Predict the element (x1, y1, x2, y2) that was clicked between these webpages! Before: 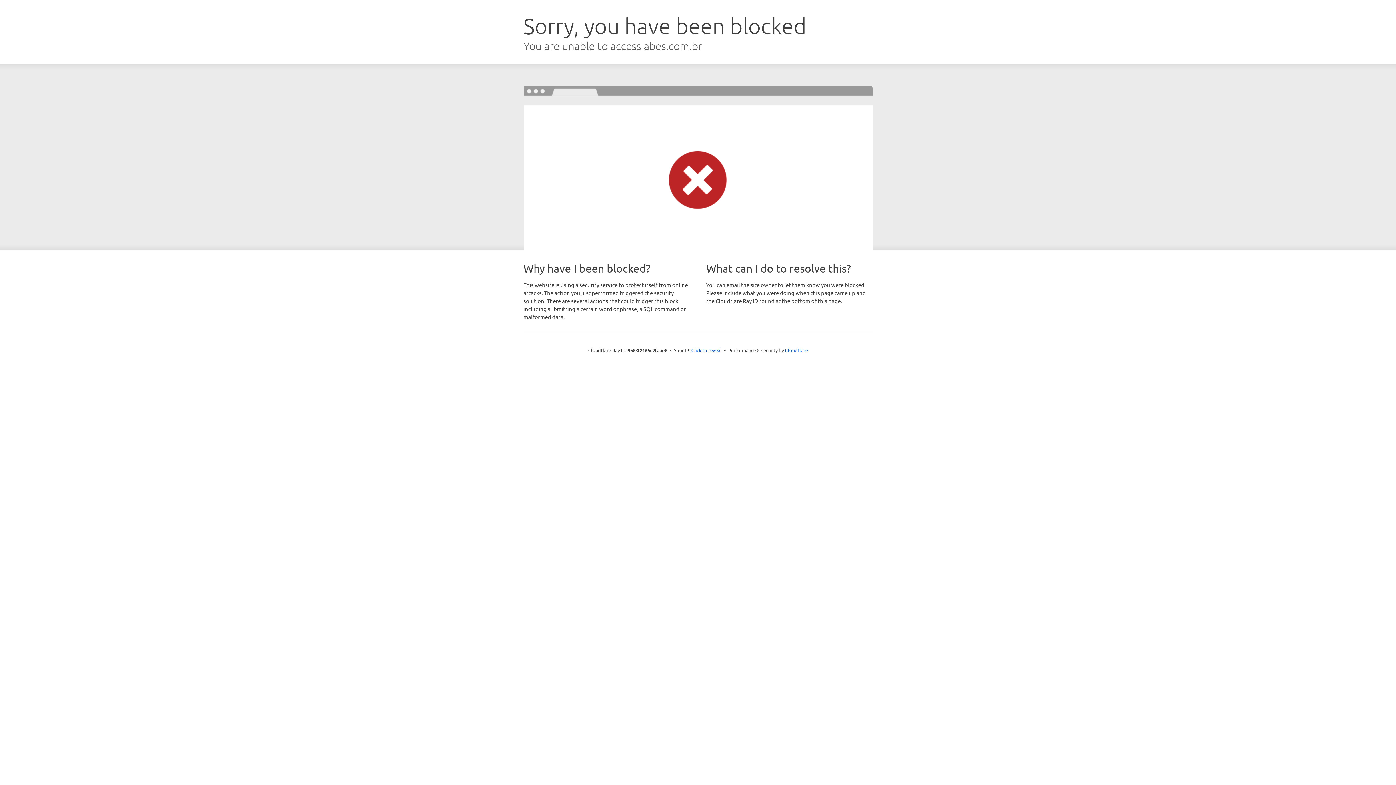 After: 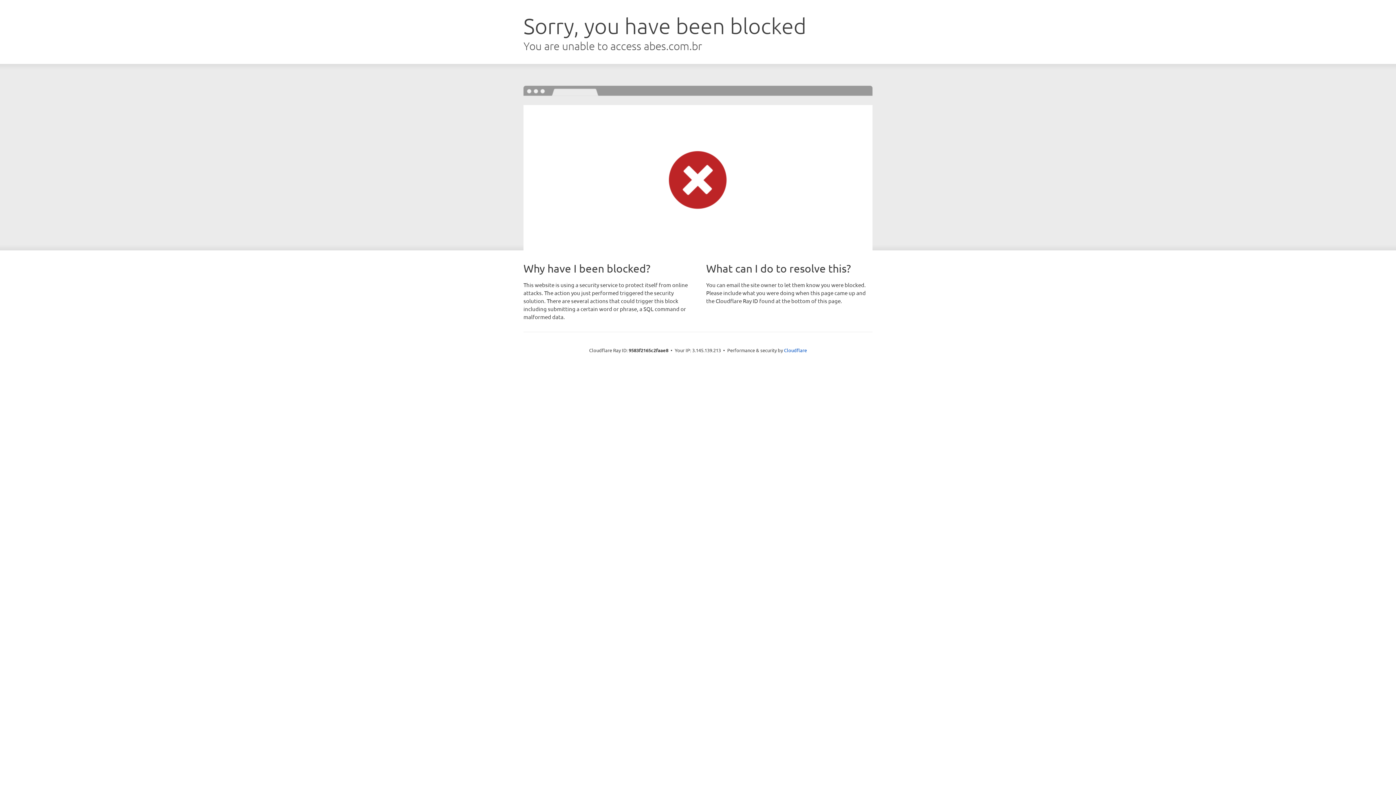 Action: label: Click to reveal bbox: (691, 346, 722, 353)